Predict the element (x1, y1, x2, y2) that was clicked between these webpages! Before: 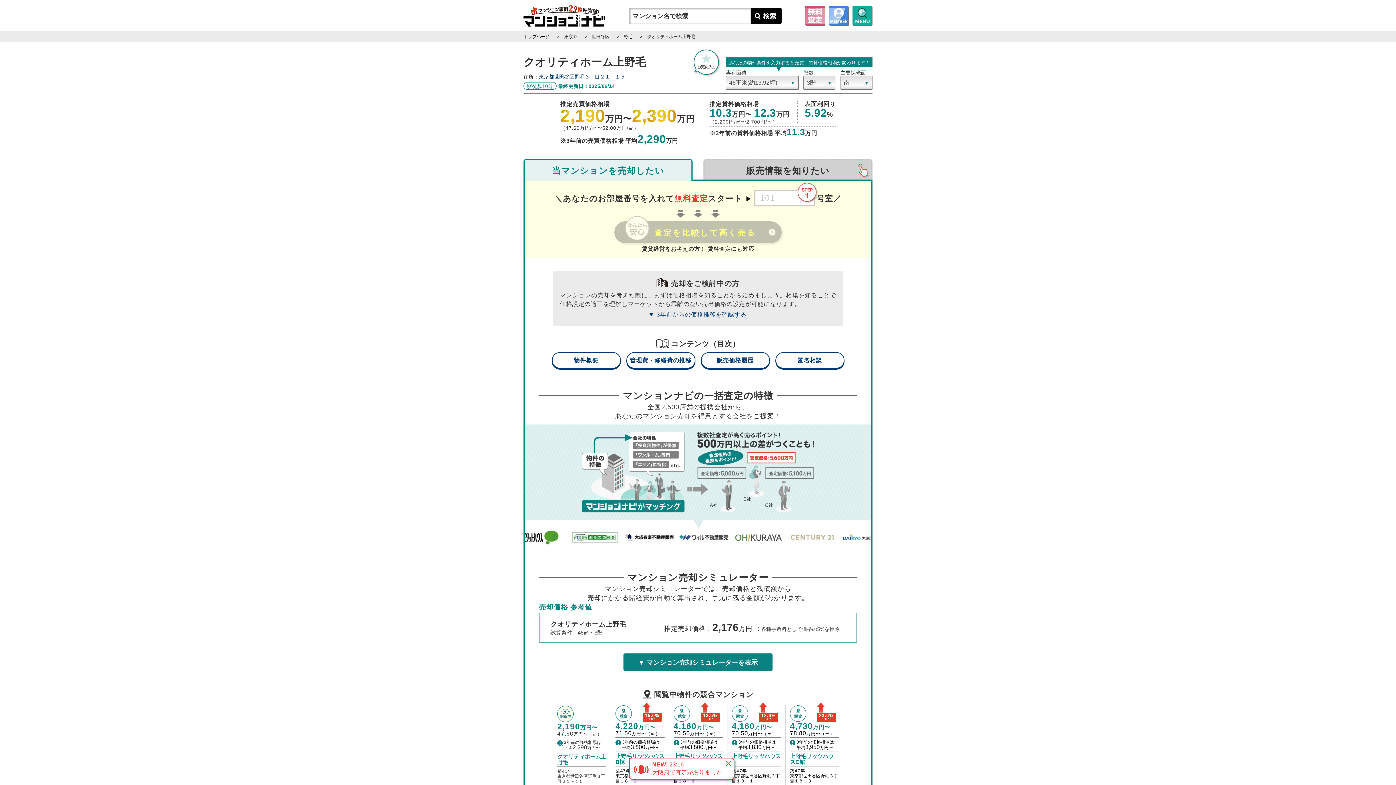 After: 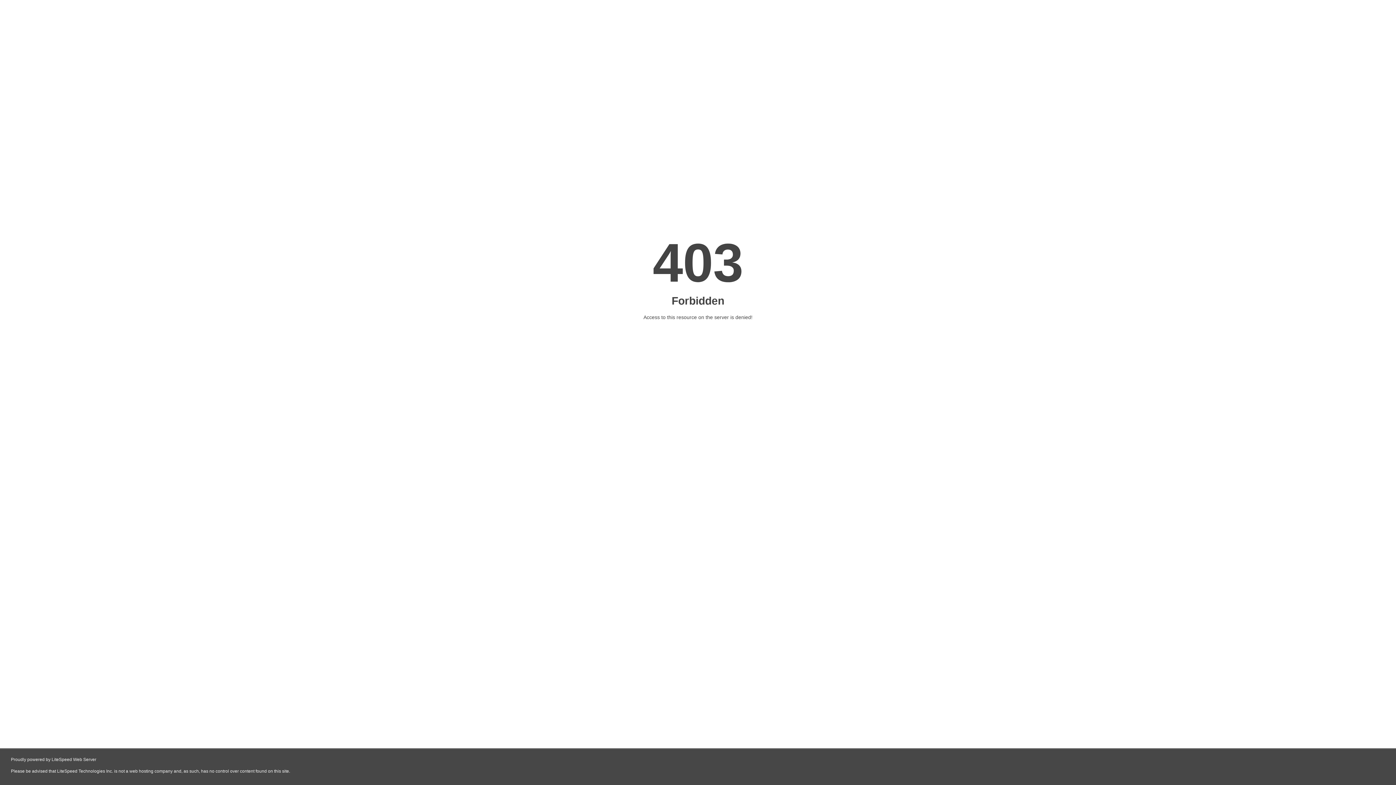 Action: bbox: (805, 5, 825, 25)